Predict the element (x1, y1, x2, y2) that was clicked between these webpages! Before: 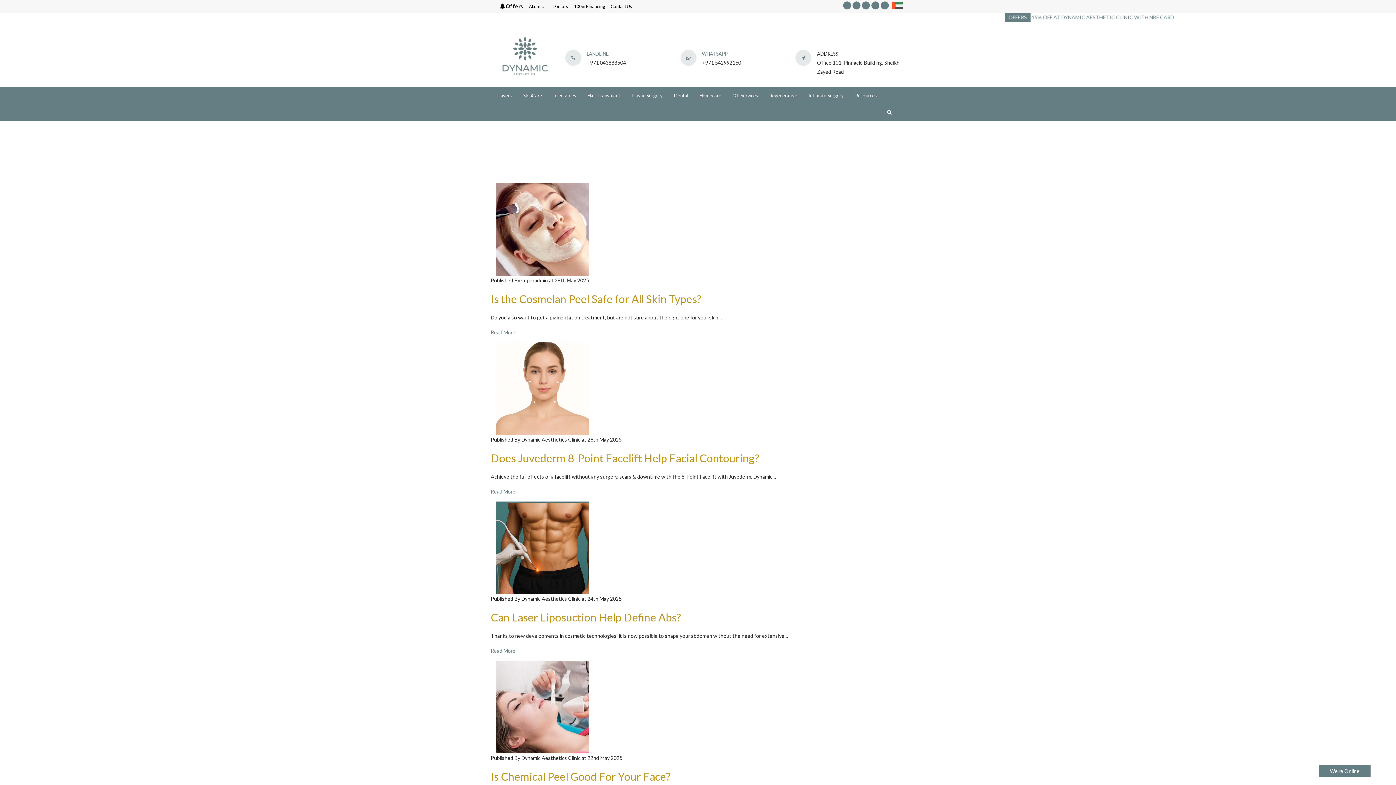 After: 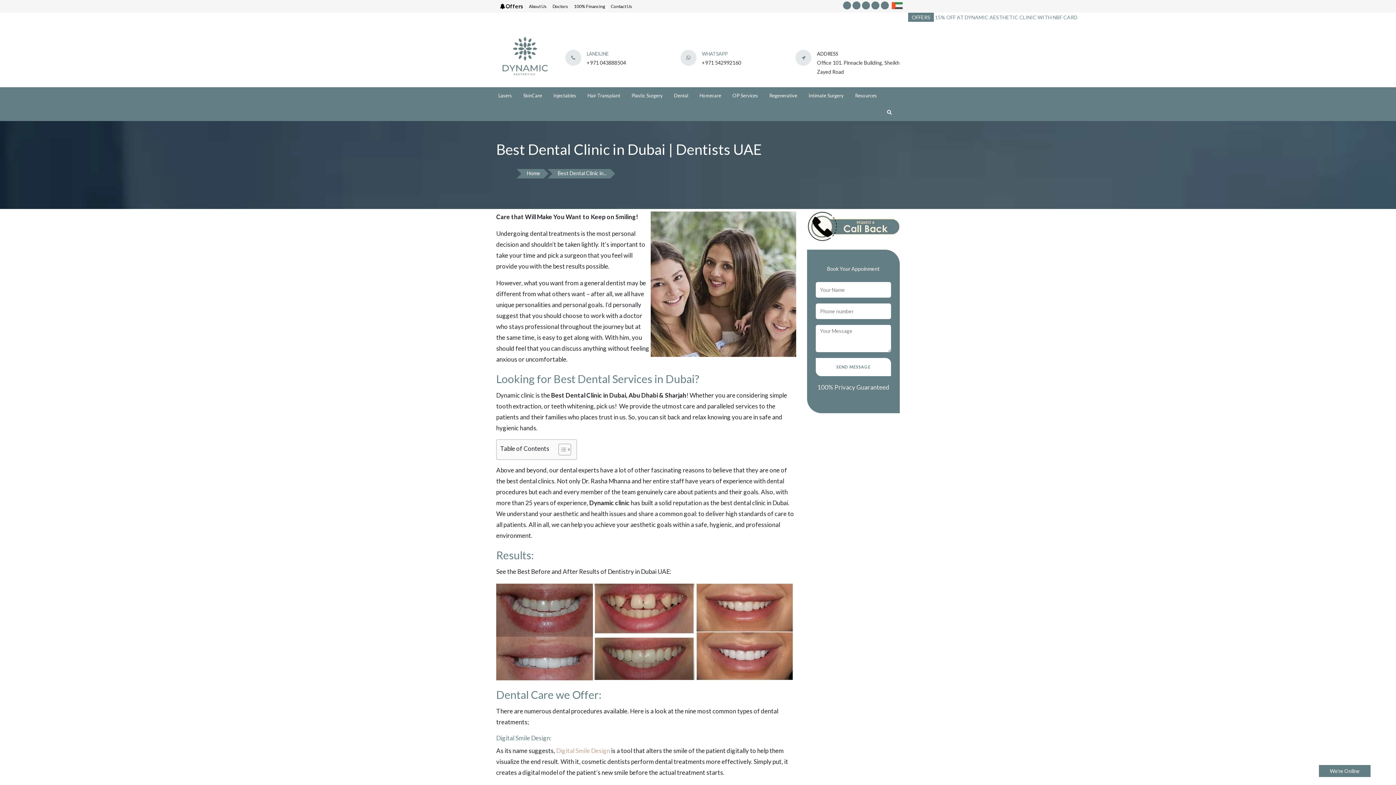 Action: bbox: (672, 87, 697, 104) label: Dental